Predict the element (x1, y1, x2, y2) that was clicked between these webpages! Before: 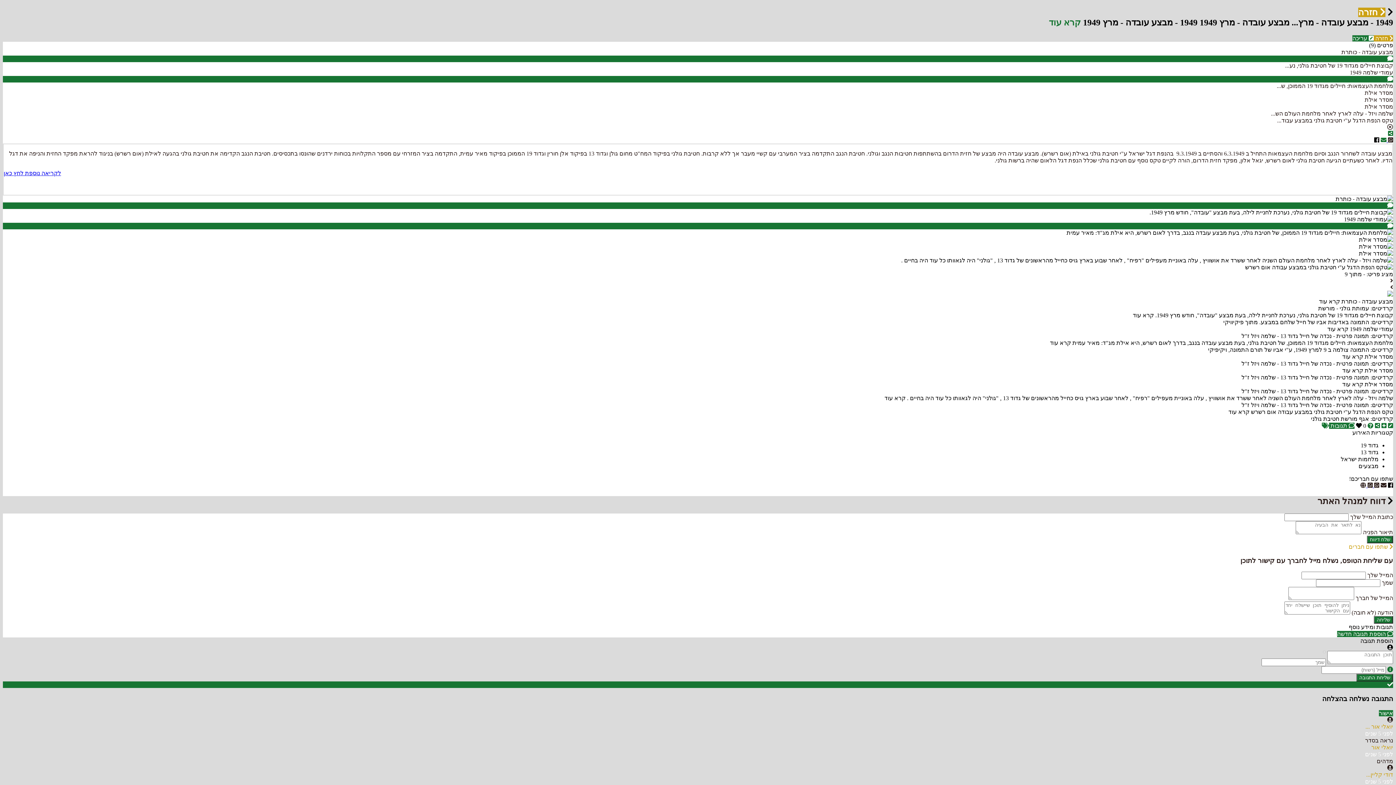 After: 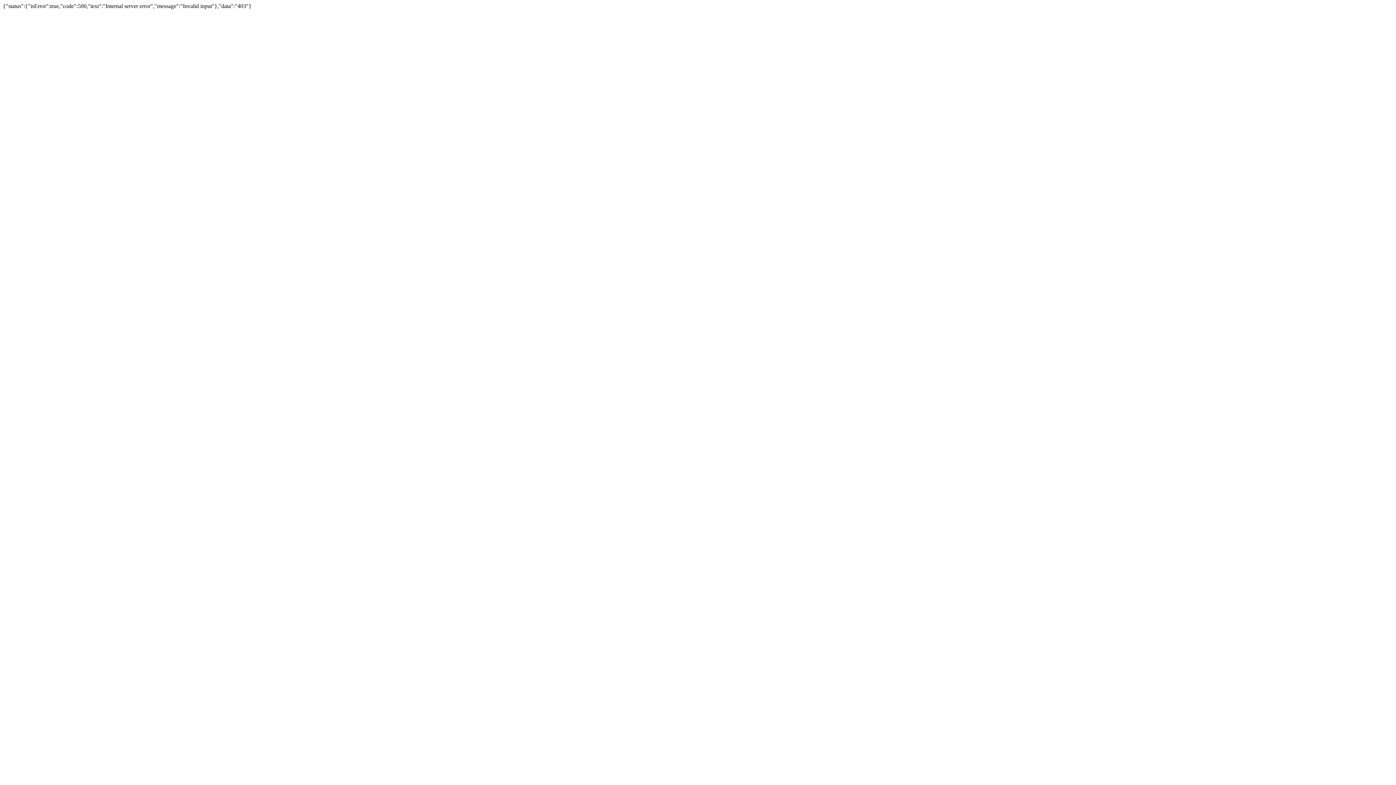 Action: label: שליחה bbox: (1374, 616, 1393, 624)